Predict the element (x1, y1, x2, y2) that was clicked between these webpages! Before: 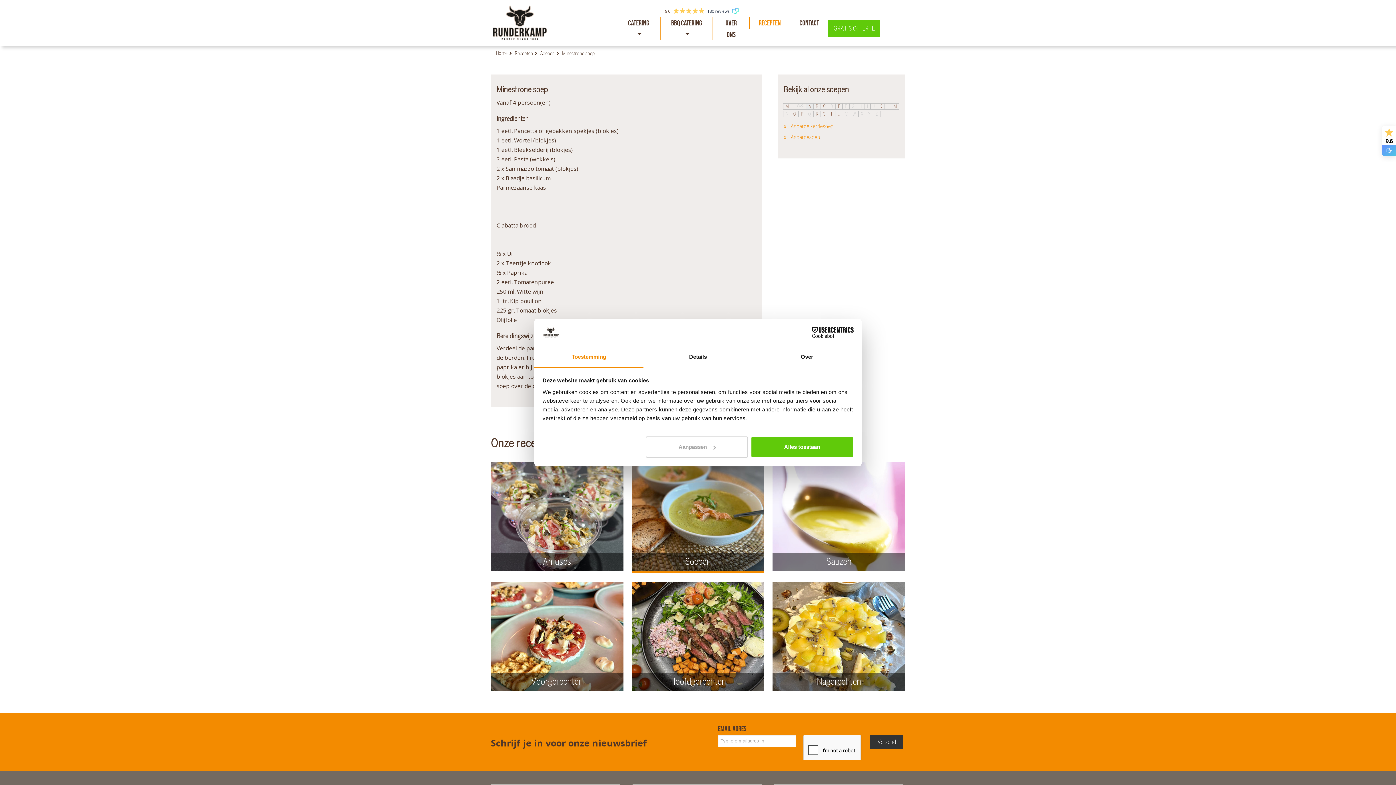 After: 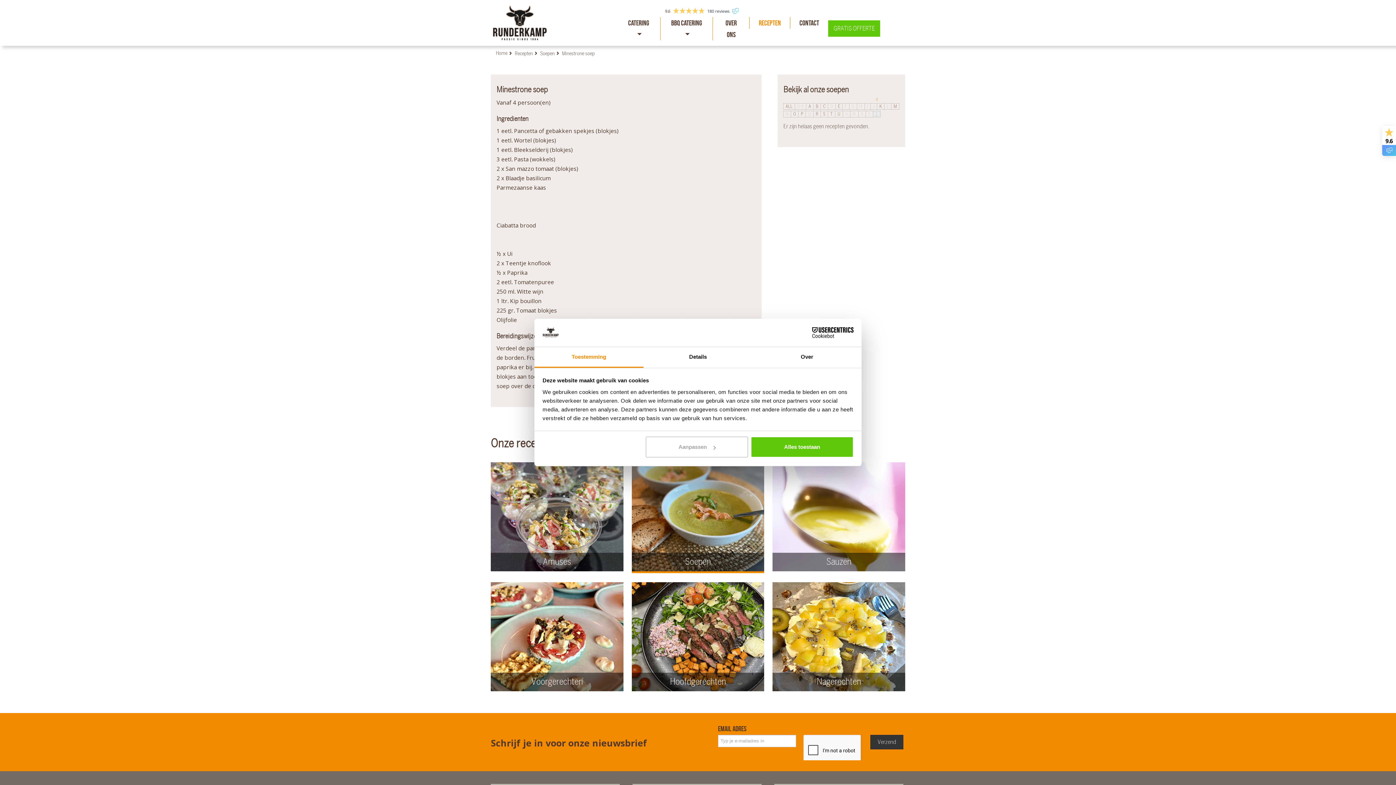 Action: bbox: (873, 111, 880, 117) label: Z